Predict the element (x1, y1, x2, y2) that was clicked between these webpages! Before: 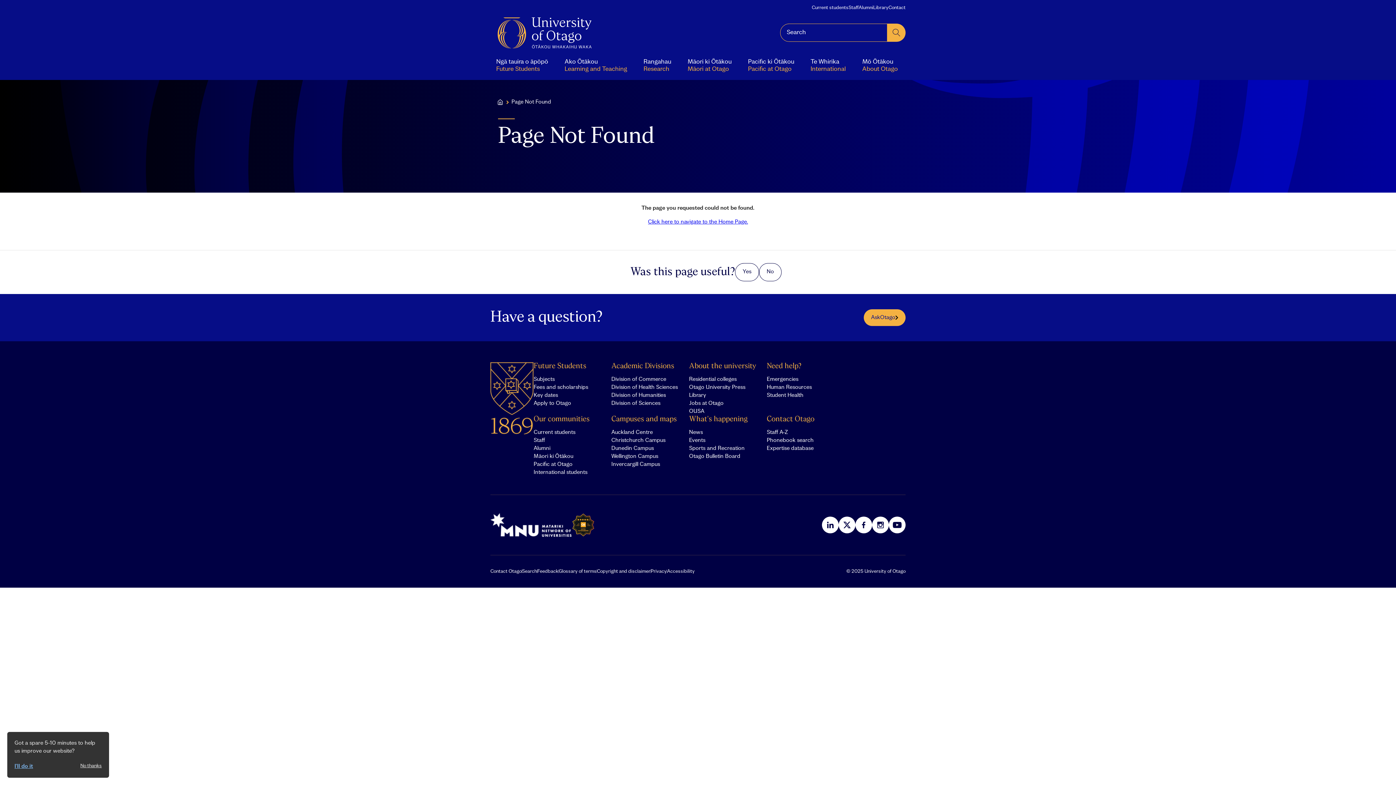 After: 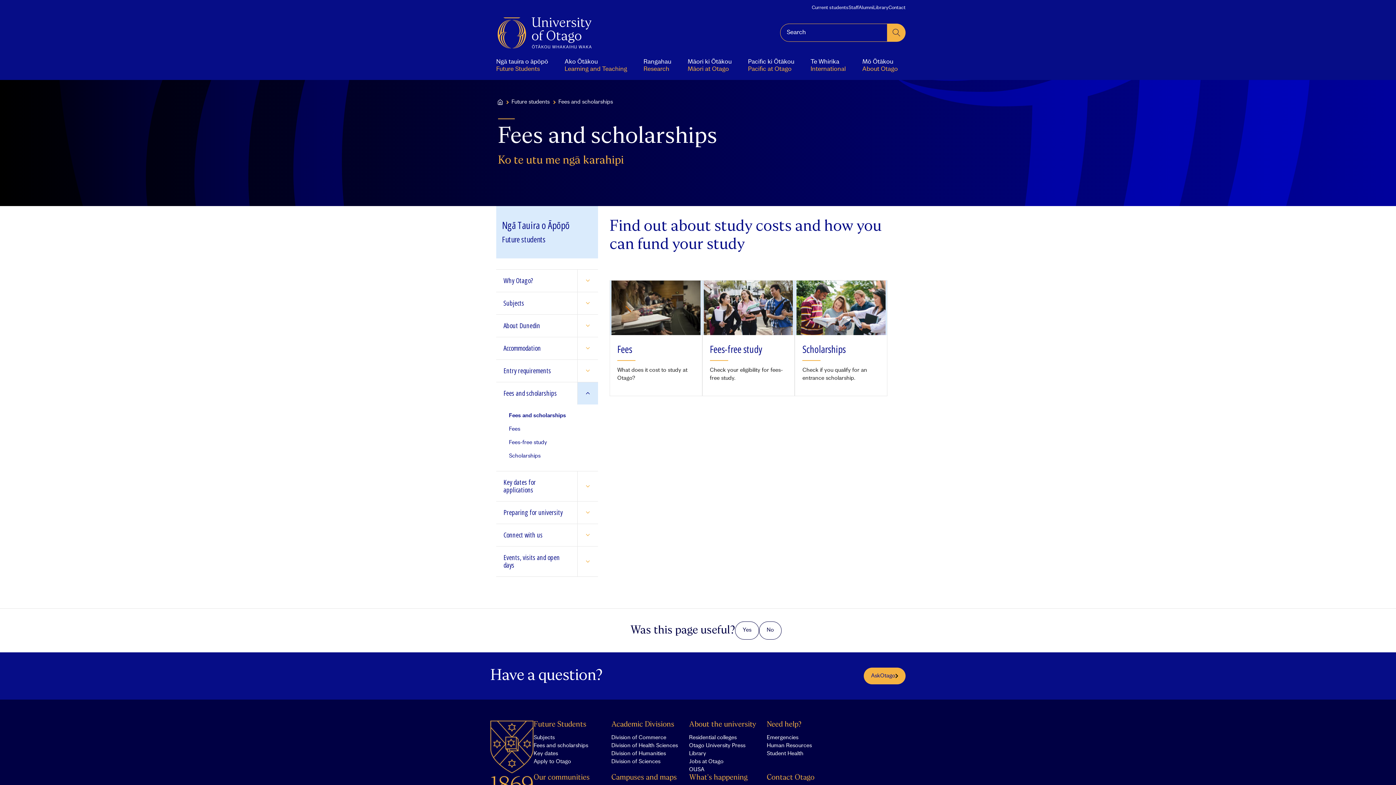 Action: bbox: (533, 384, 588, 390) label: Fees and scholarships